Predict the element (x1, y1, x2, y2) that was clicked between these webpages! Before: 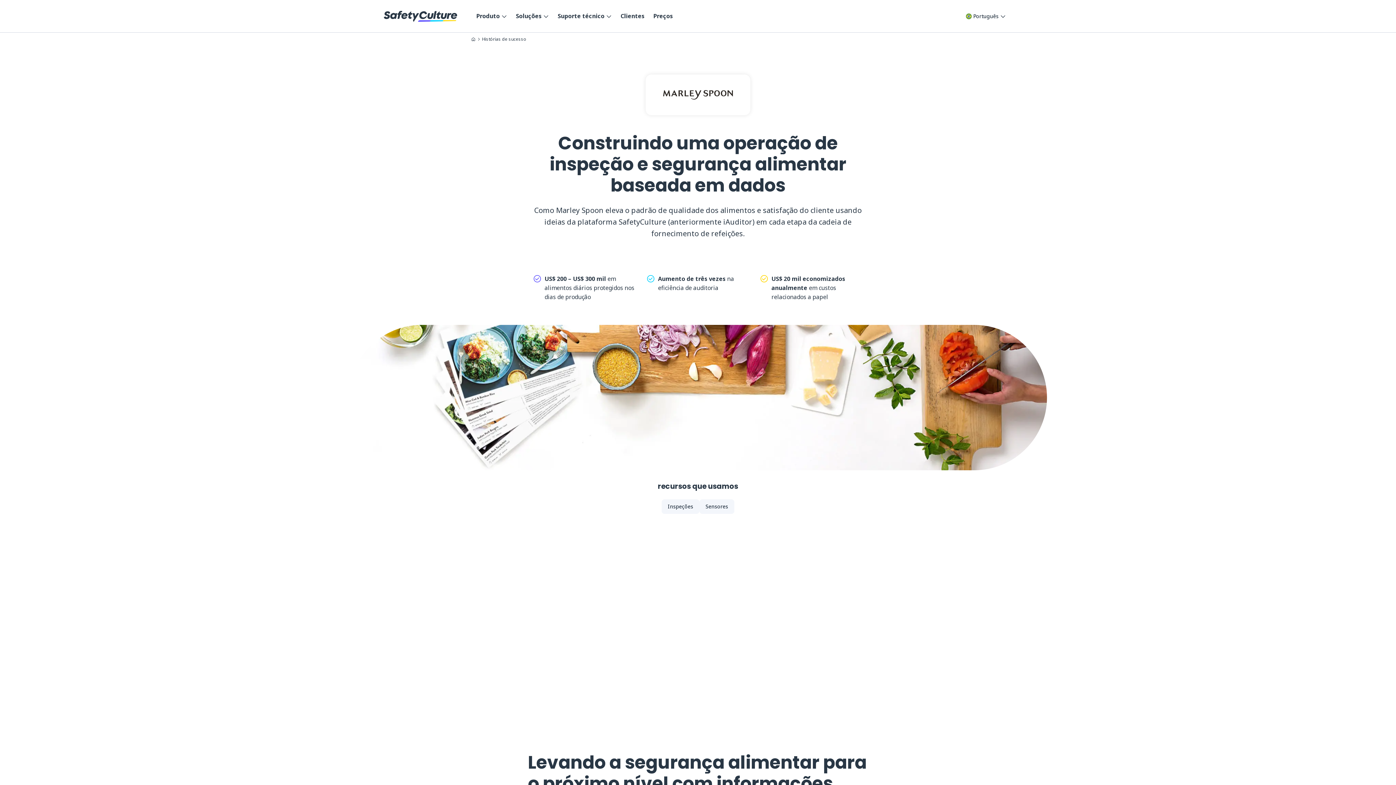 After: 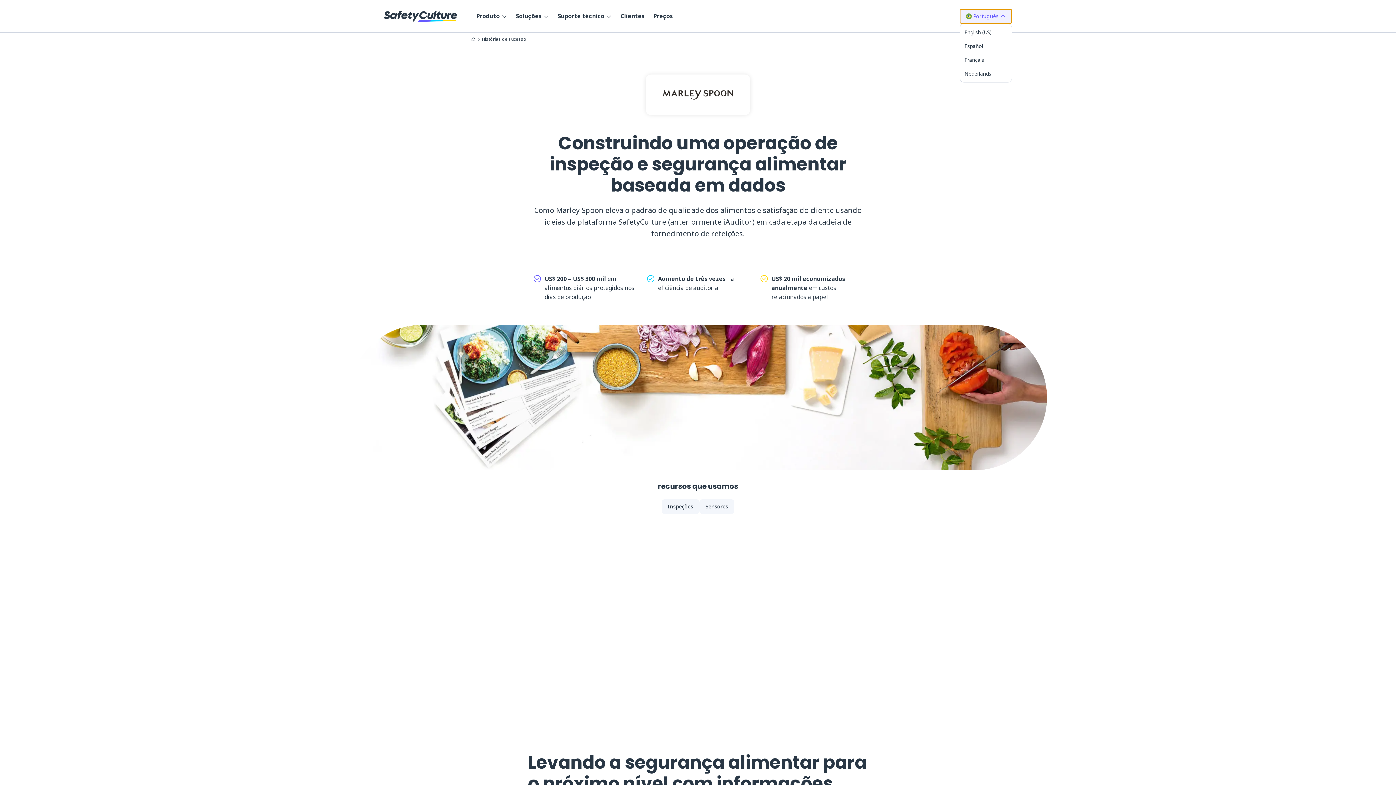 Action: bbox: (960, 8, 1012, 23) label: Português